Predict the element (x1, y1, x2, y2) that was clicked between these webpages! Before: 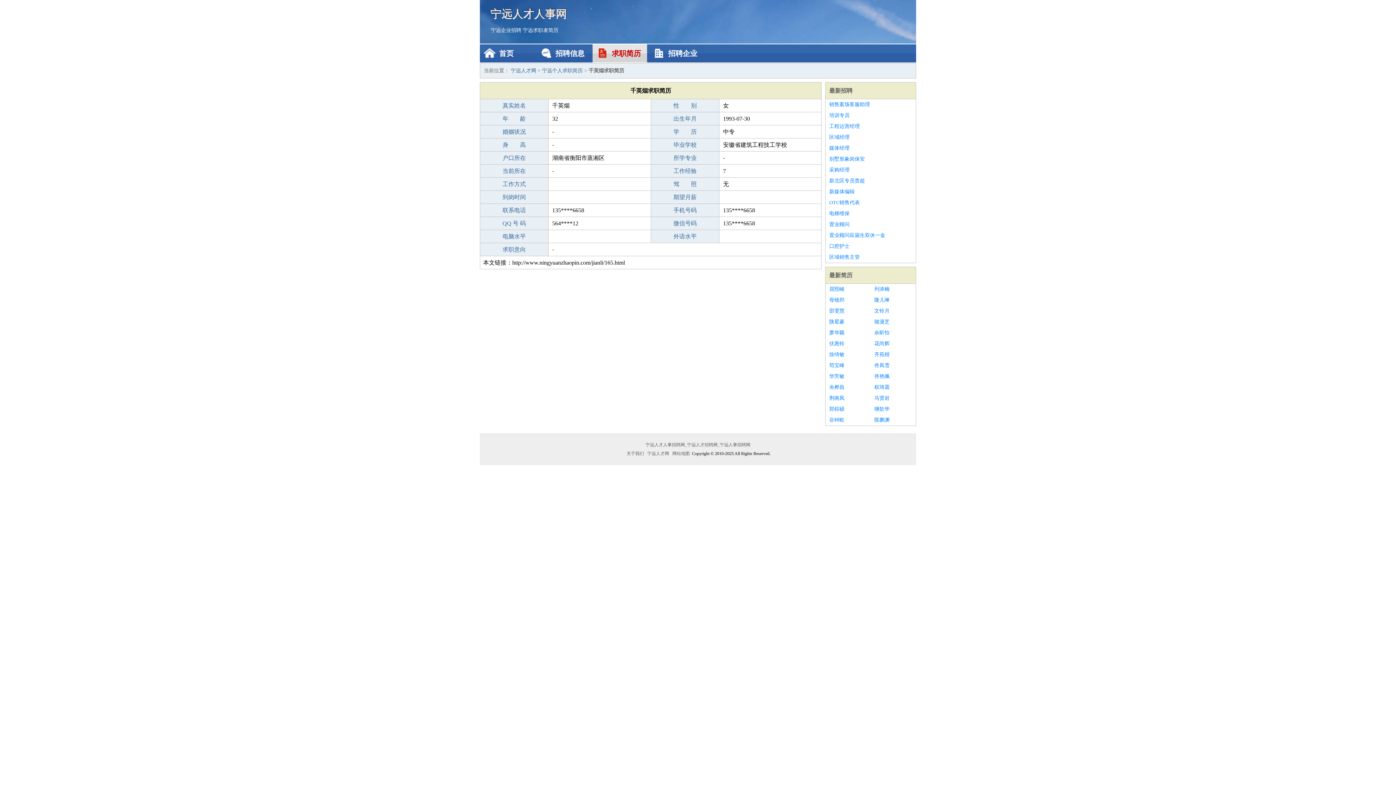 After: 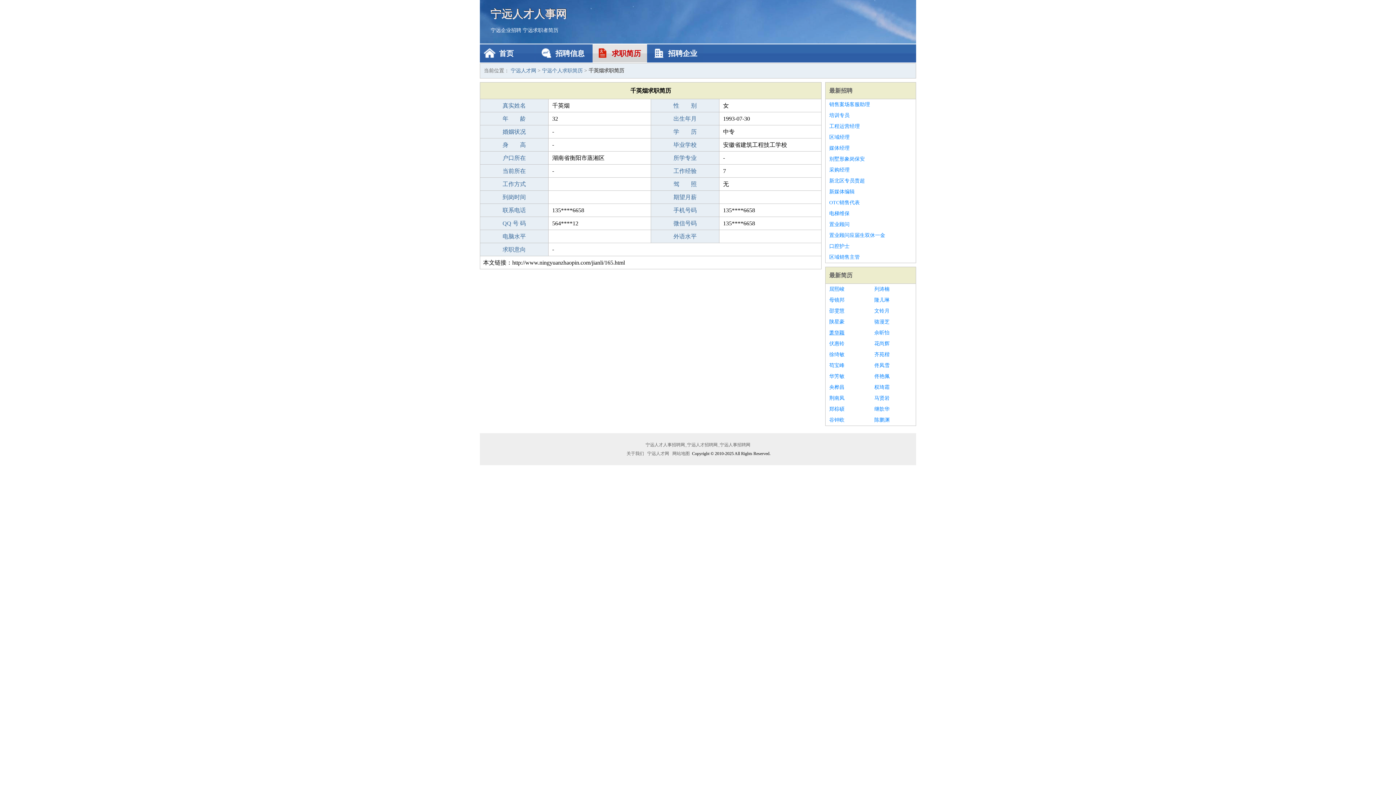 Action: label: 萧华颖 bbox: (829, 327, 867, 338)